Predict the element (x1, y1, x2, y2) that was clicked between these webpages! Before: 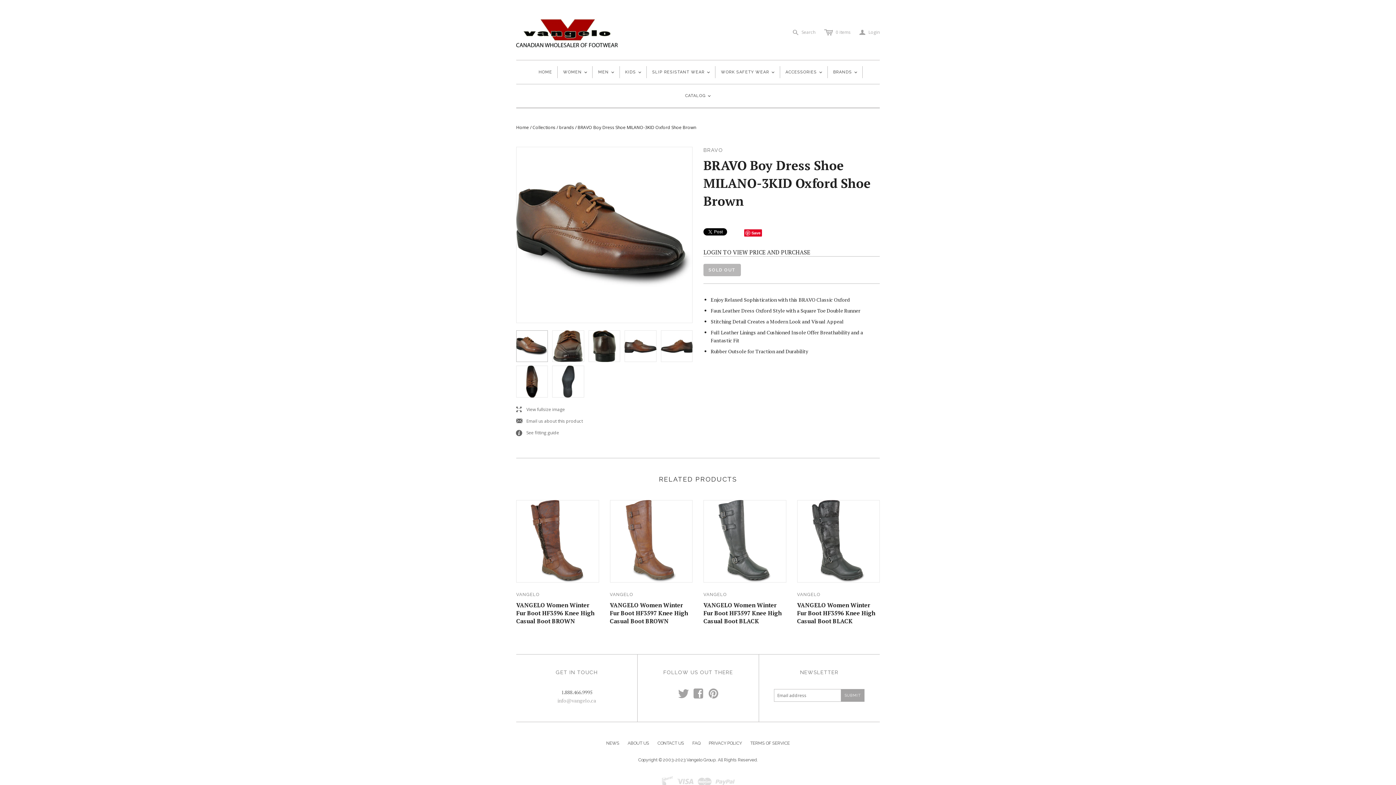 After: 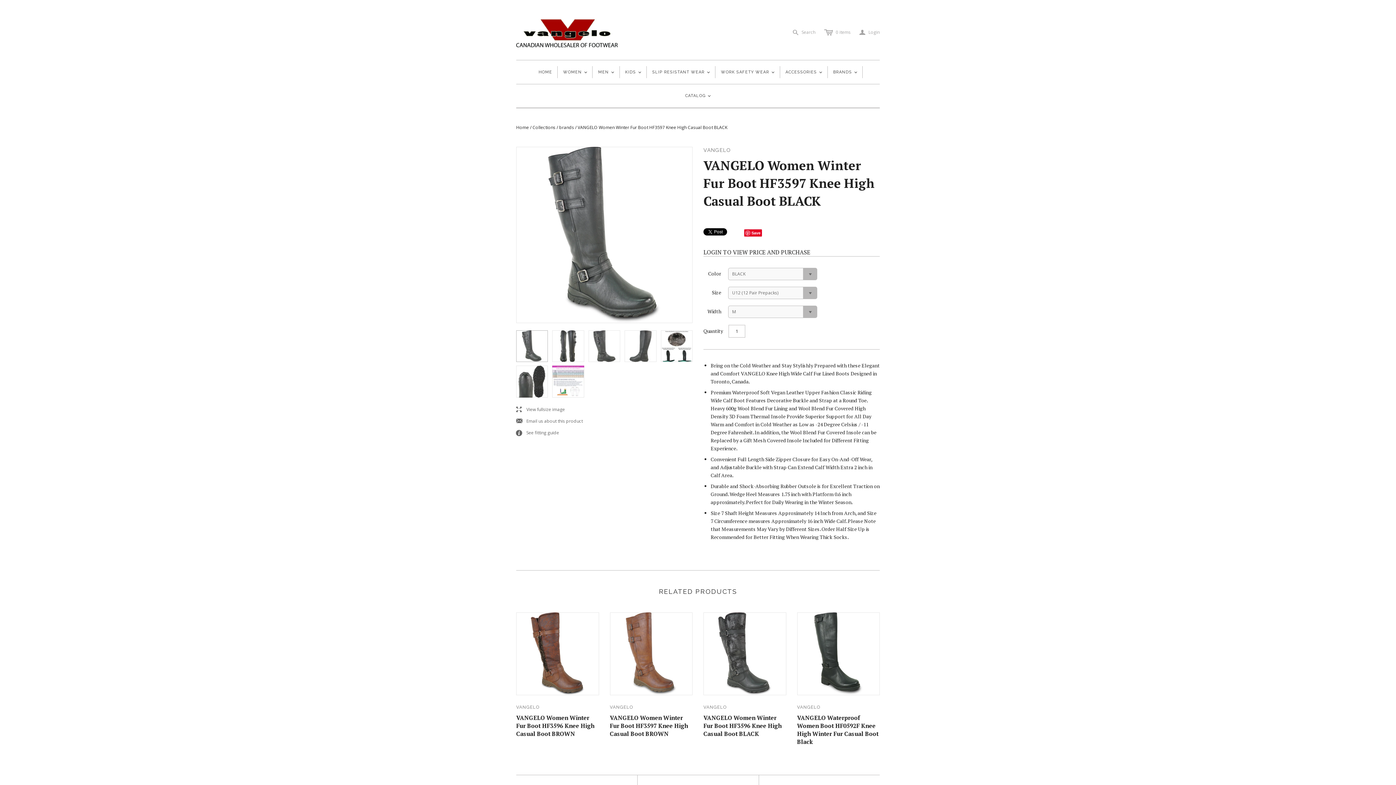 Action: bbox: (703, 500, 786, 583)